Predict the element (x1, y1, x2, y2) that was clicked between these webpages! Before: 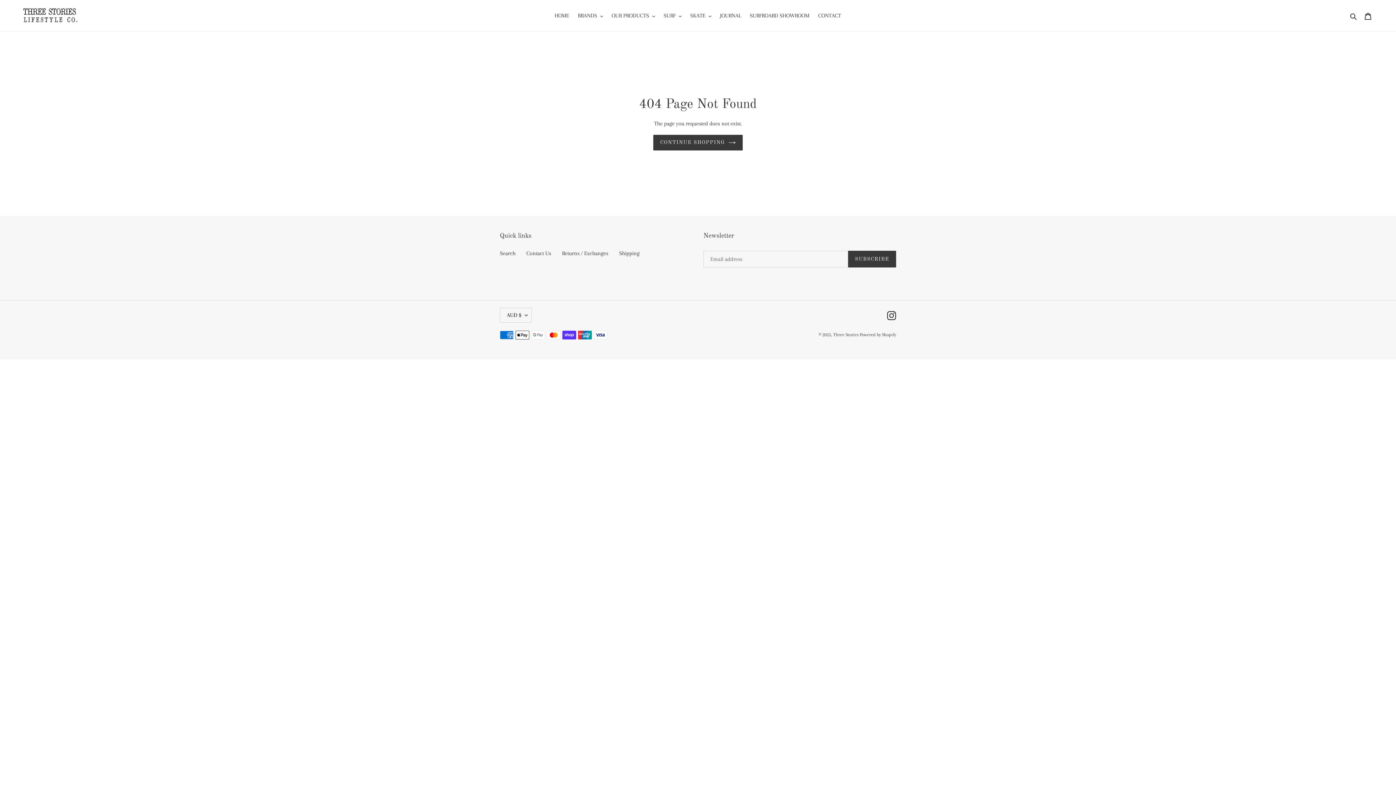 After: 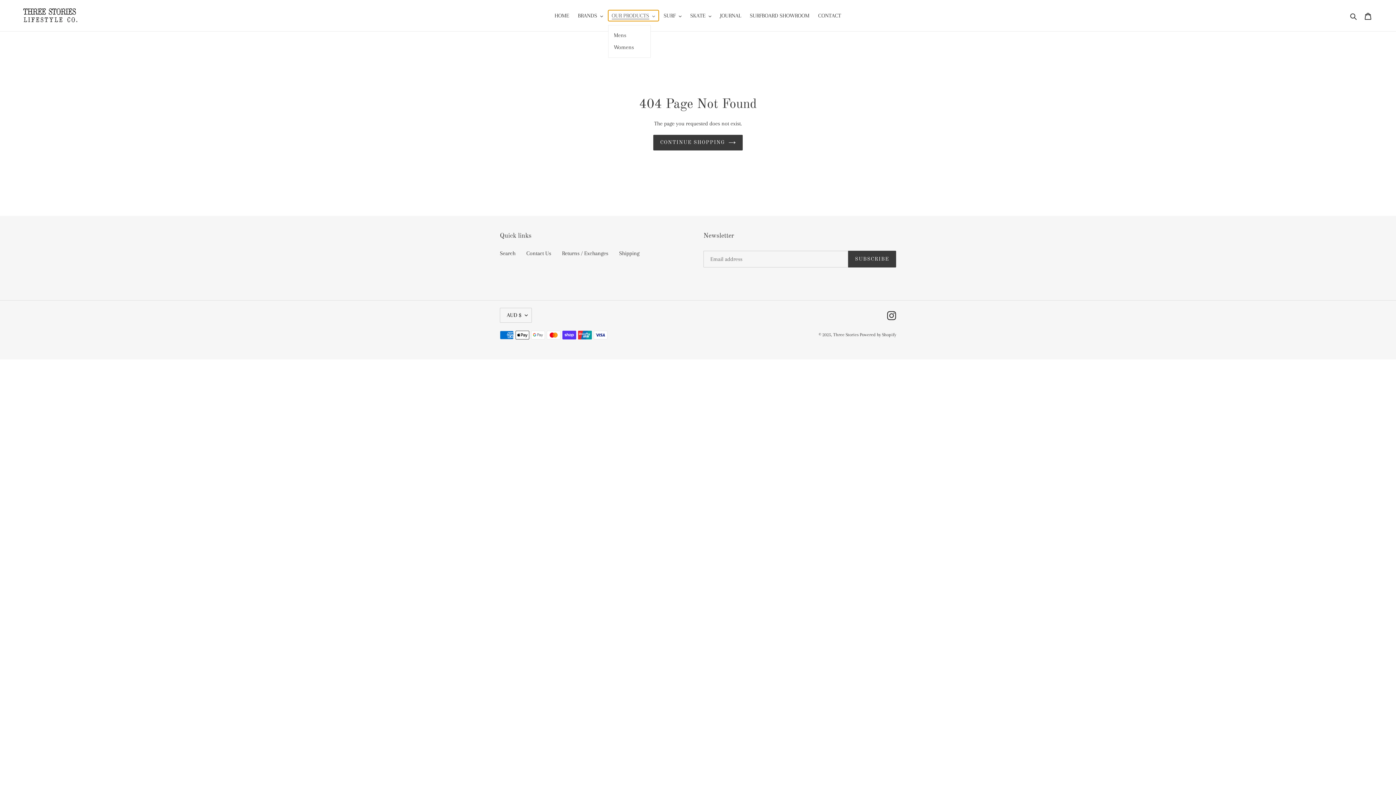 Action: bbox: (608, 10, 658, 21) label: OUR PRODUCTS